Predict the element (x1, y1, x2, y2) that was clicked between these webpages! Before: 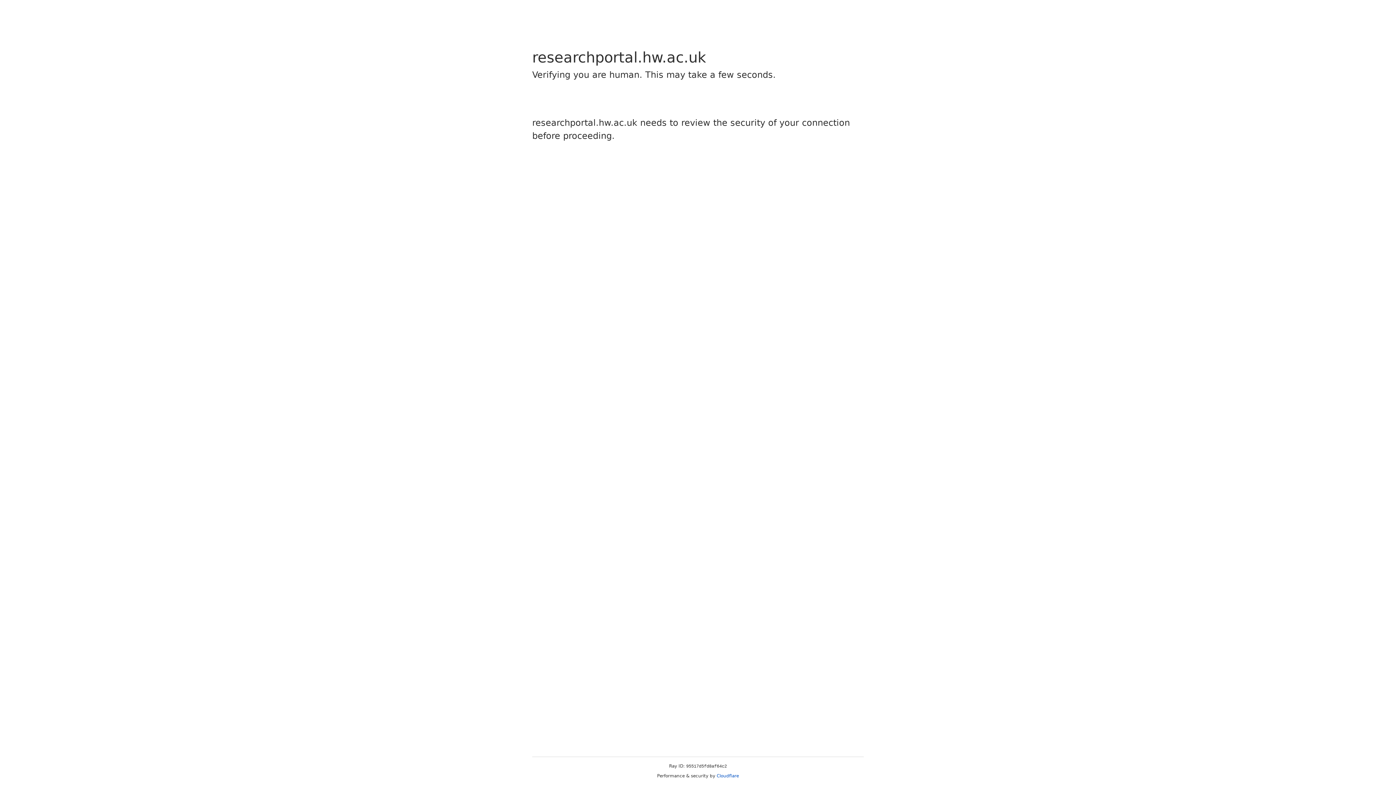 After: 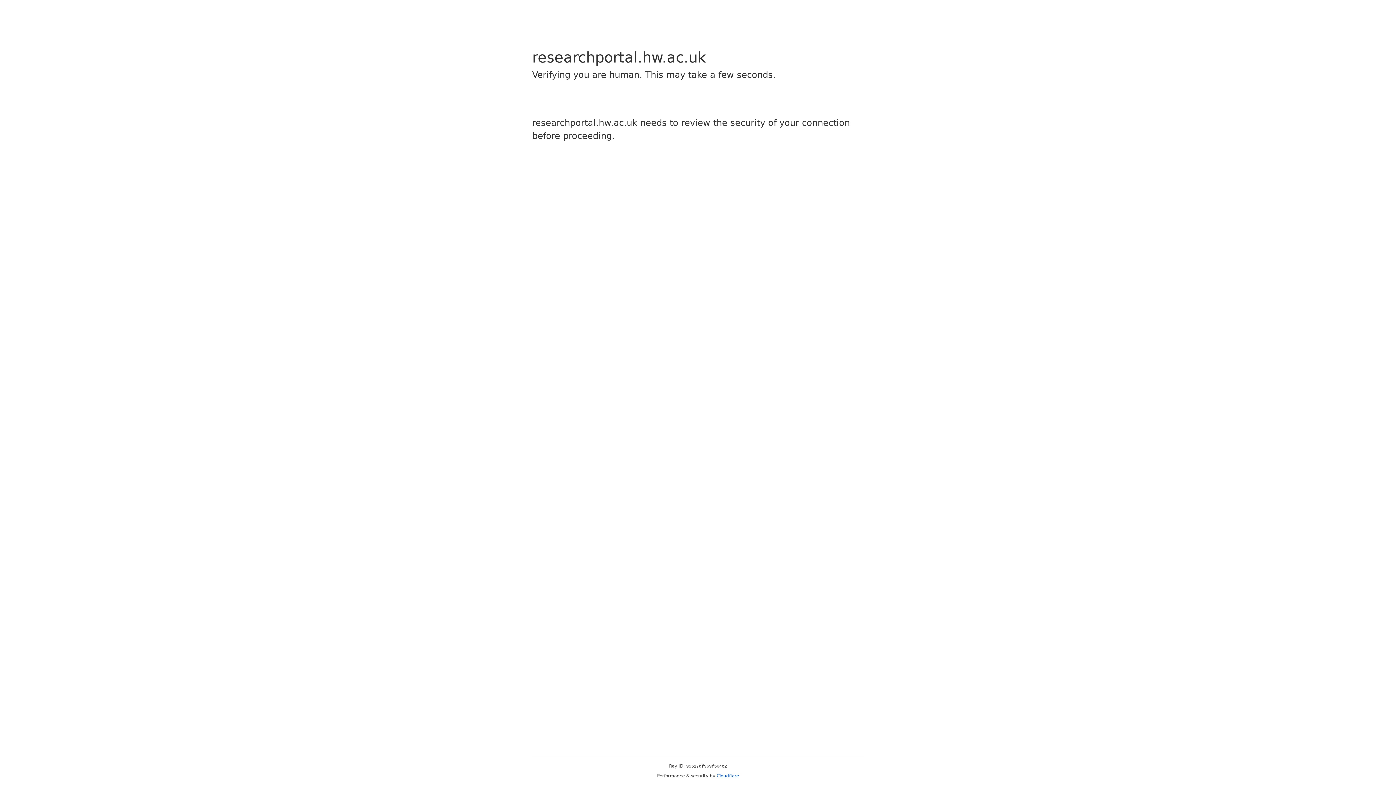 Action: label: Cloudflare bbox: (716, 773, 739, 778)